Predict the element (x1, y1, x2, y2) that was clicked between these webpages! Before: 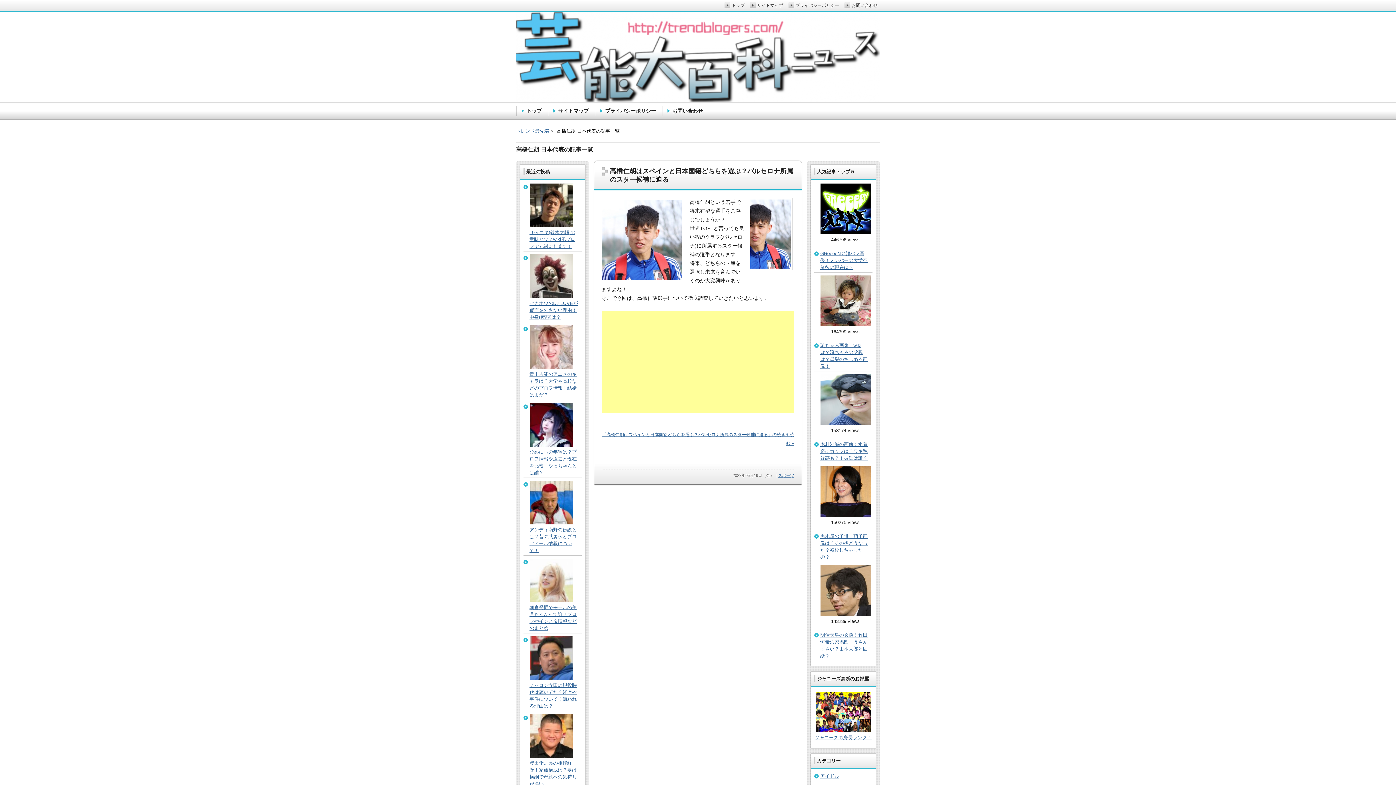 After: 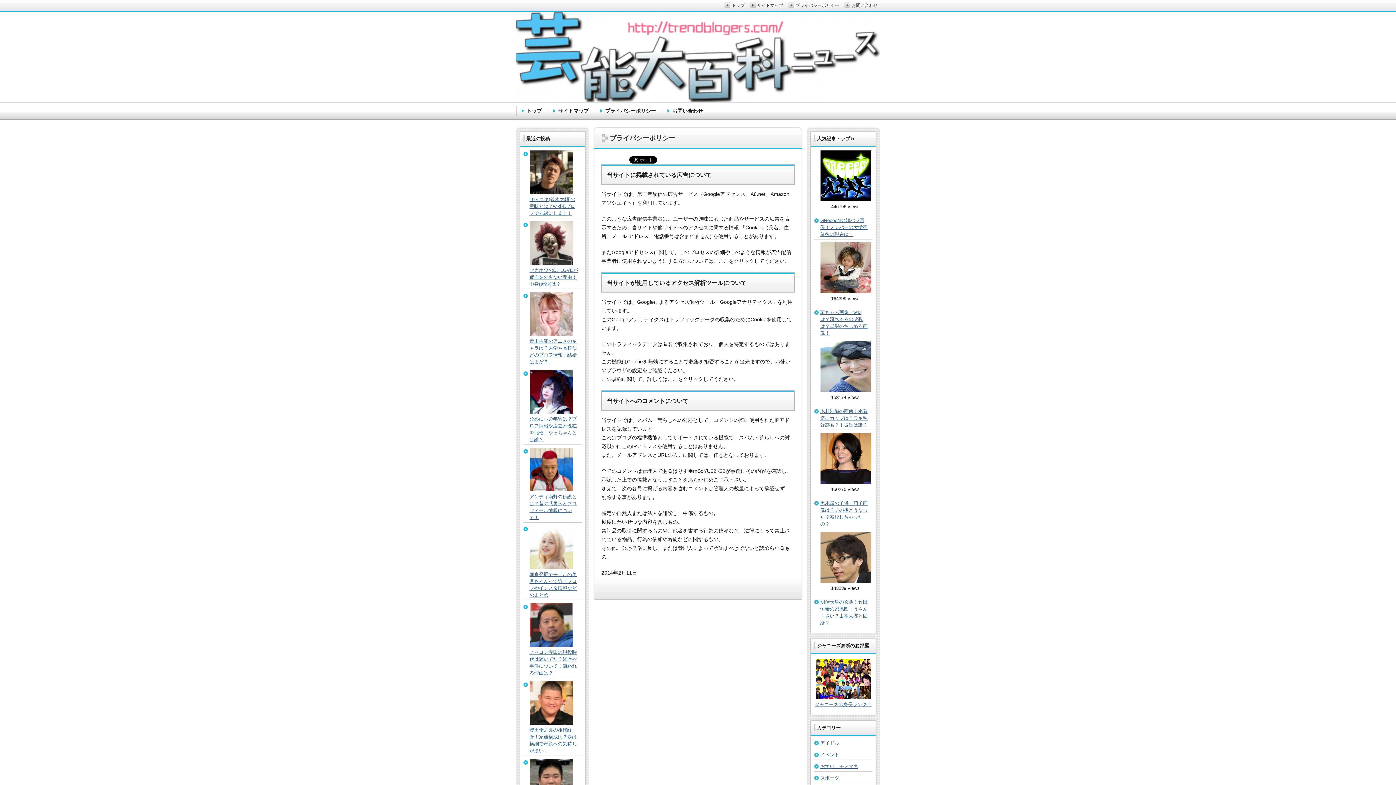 Action: bbox: (788, -1, 839, 12) label: プライバシーポリシー